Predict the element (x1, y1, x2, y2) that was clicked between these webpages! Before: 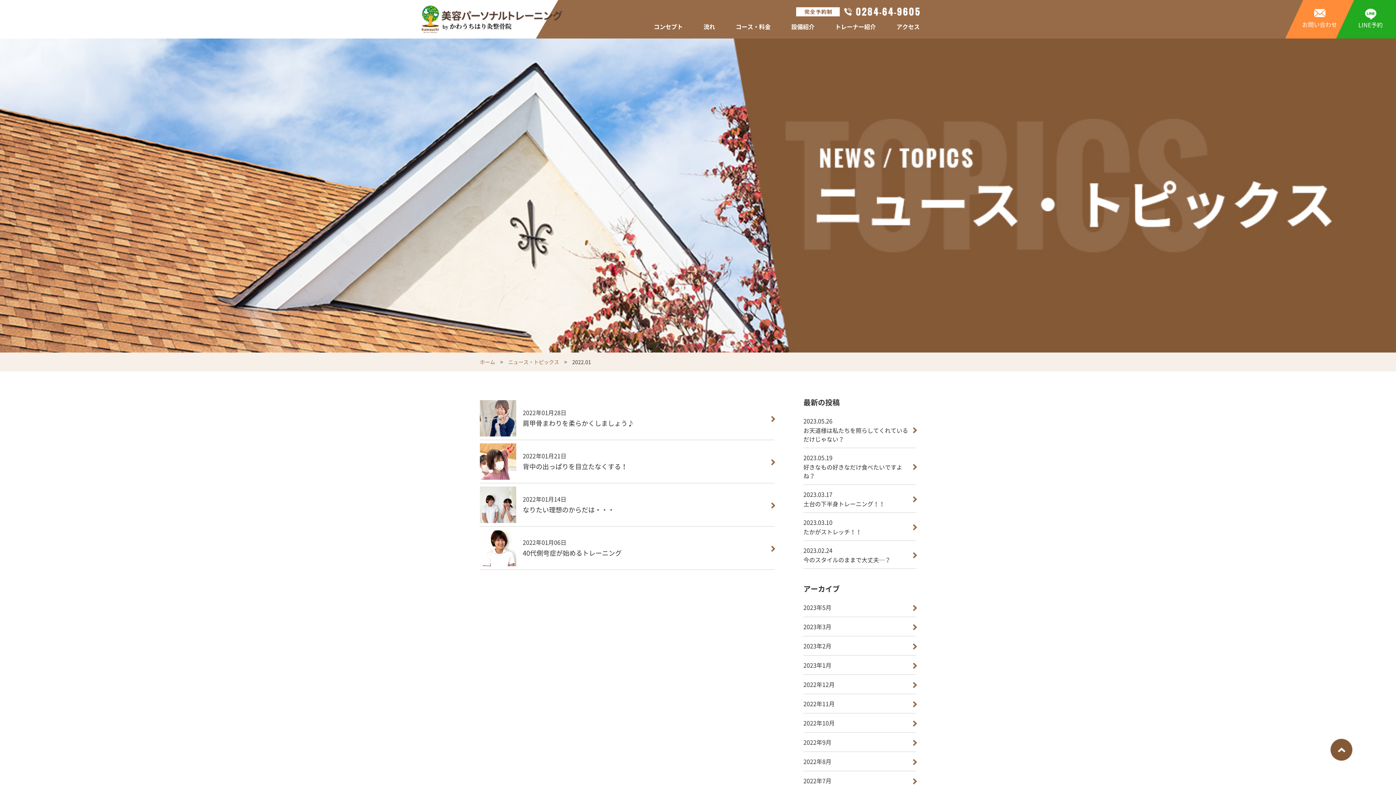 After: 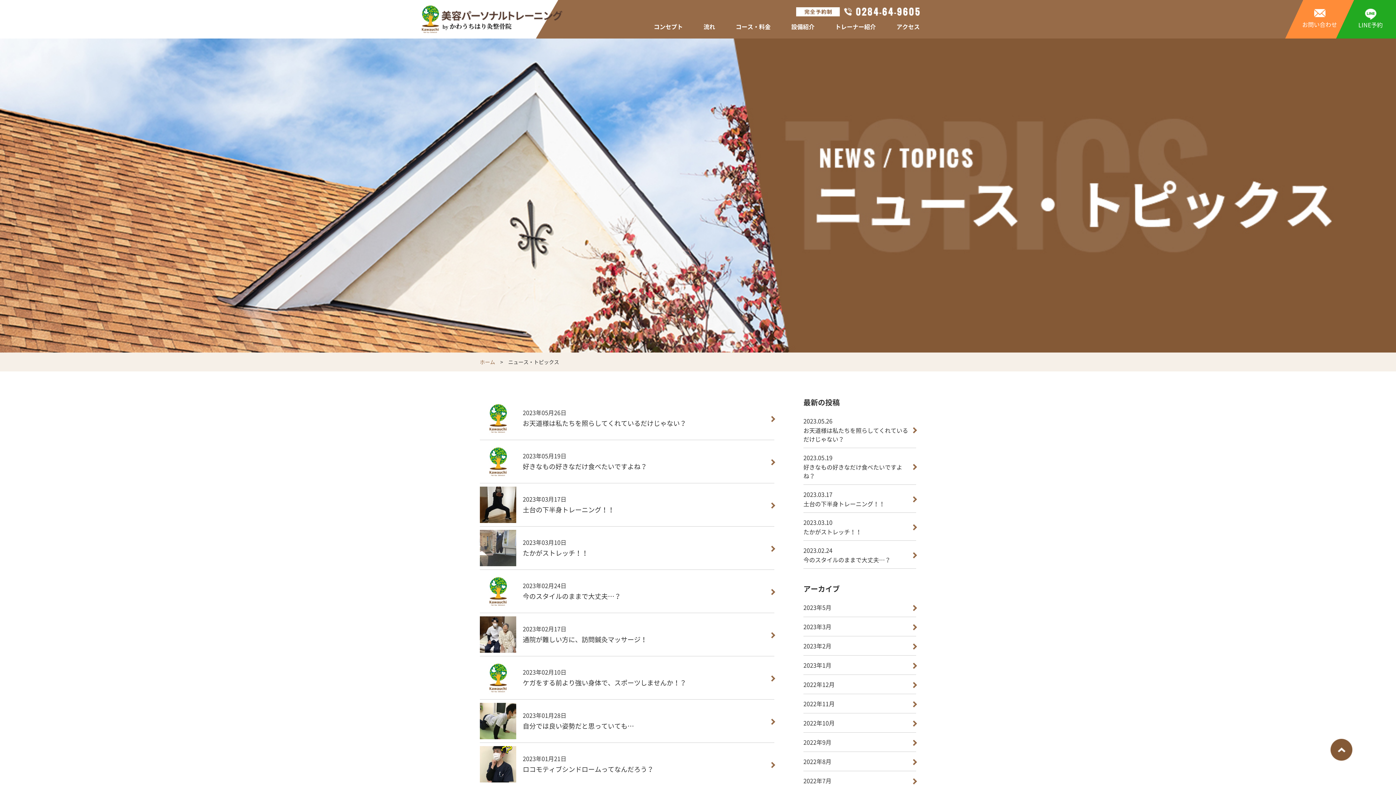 Action: bbox: (508, 357, 559, 366) label: ニュース・トピックス